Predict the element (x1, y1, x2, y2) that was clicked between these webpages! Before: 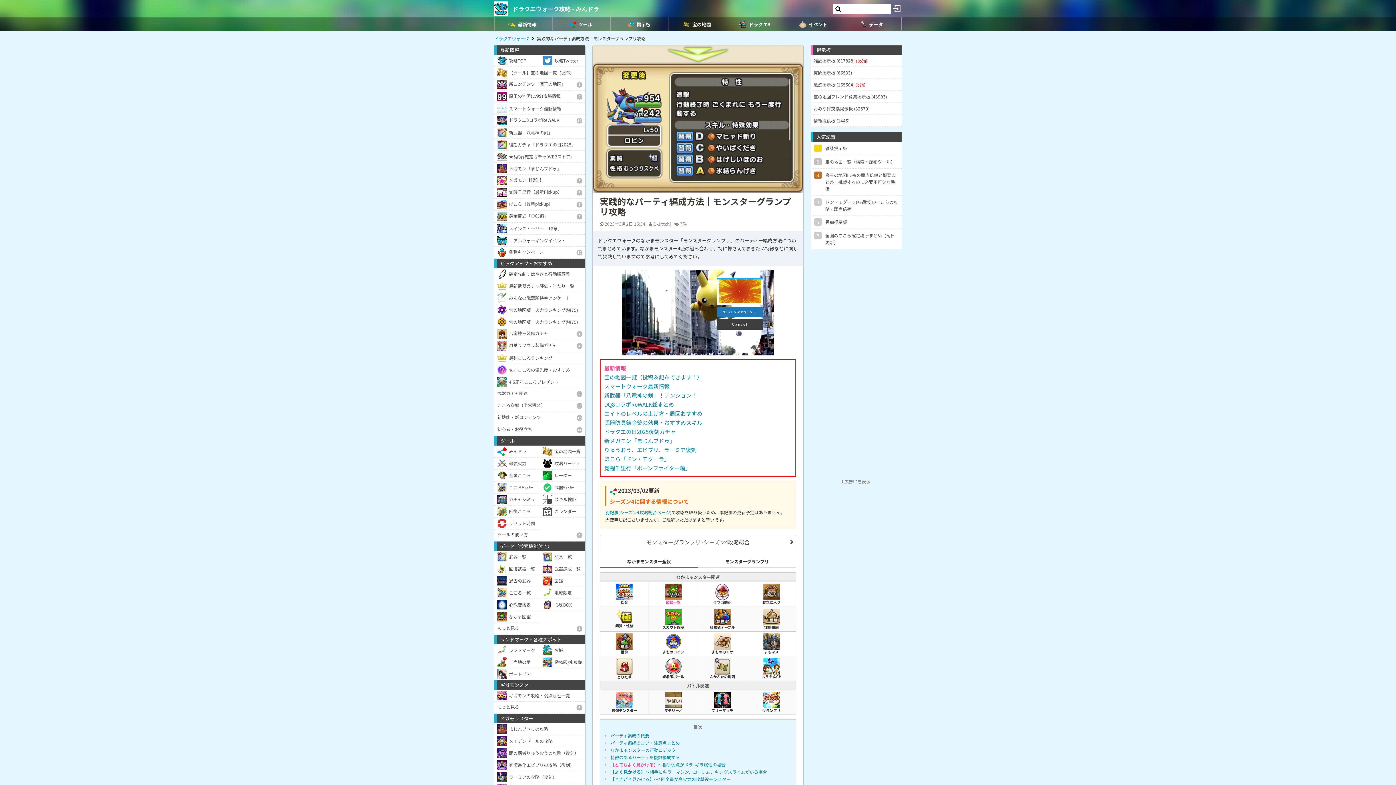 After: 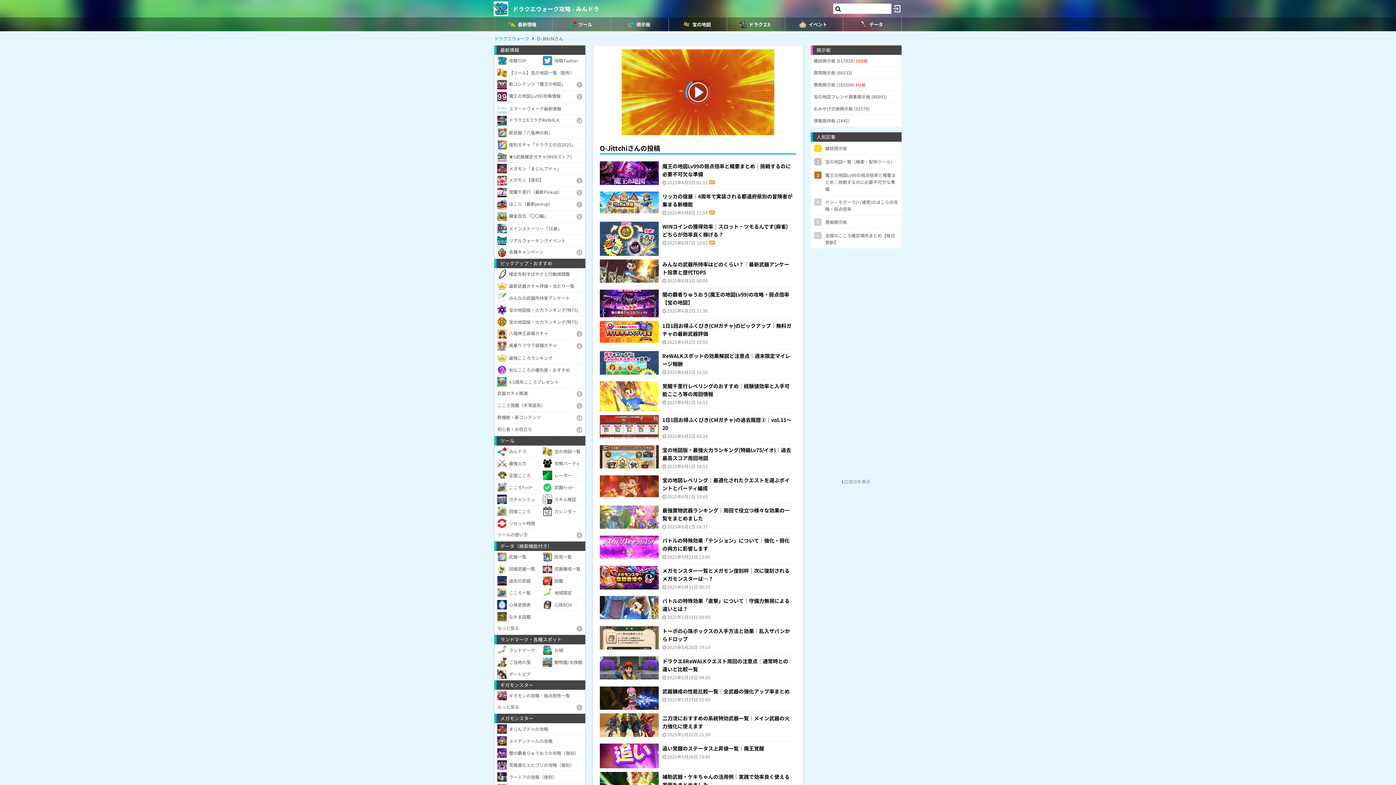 Action: label: O-Jittchi bbox: (653, 220, 670, 226)